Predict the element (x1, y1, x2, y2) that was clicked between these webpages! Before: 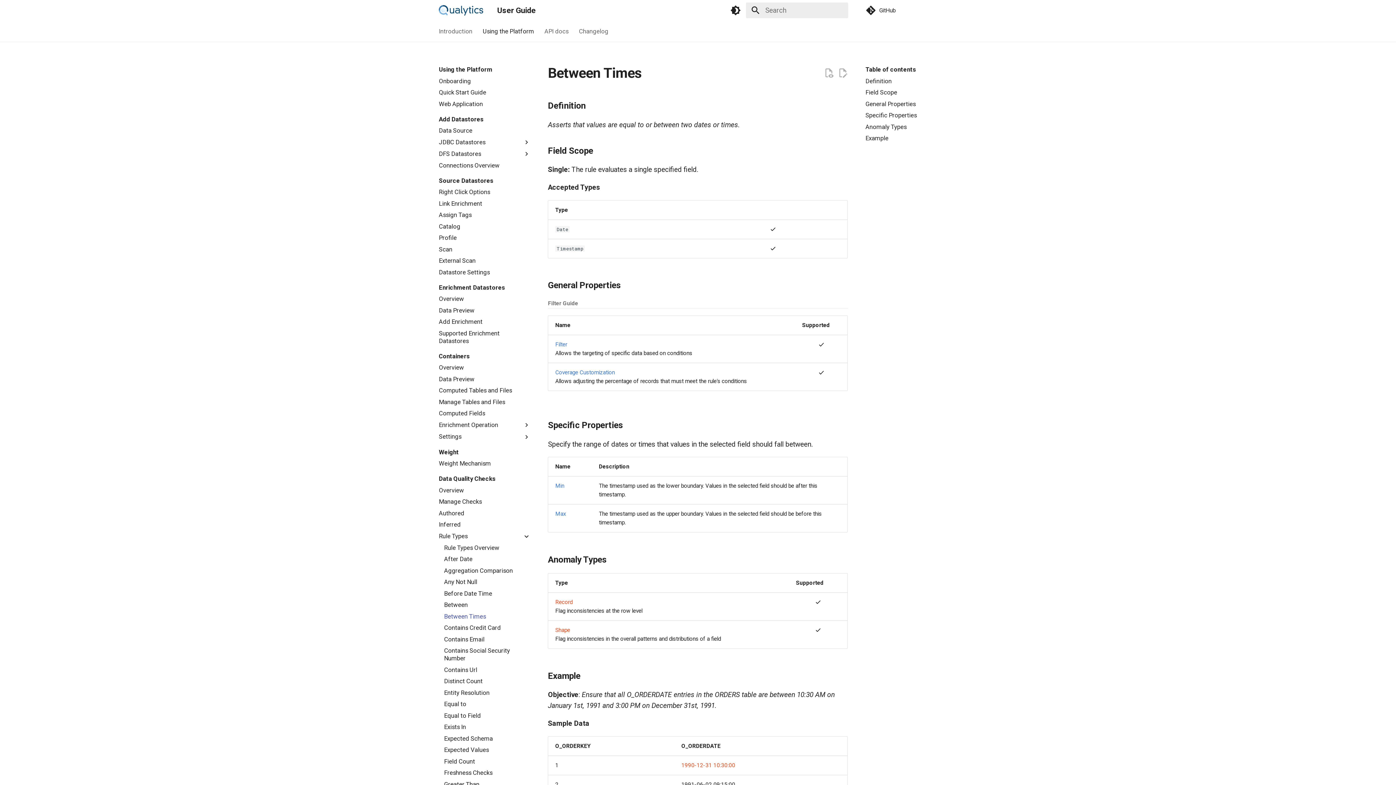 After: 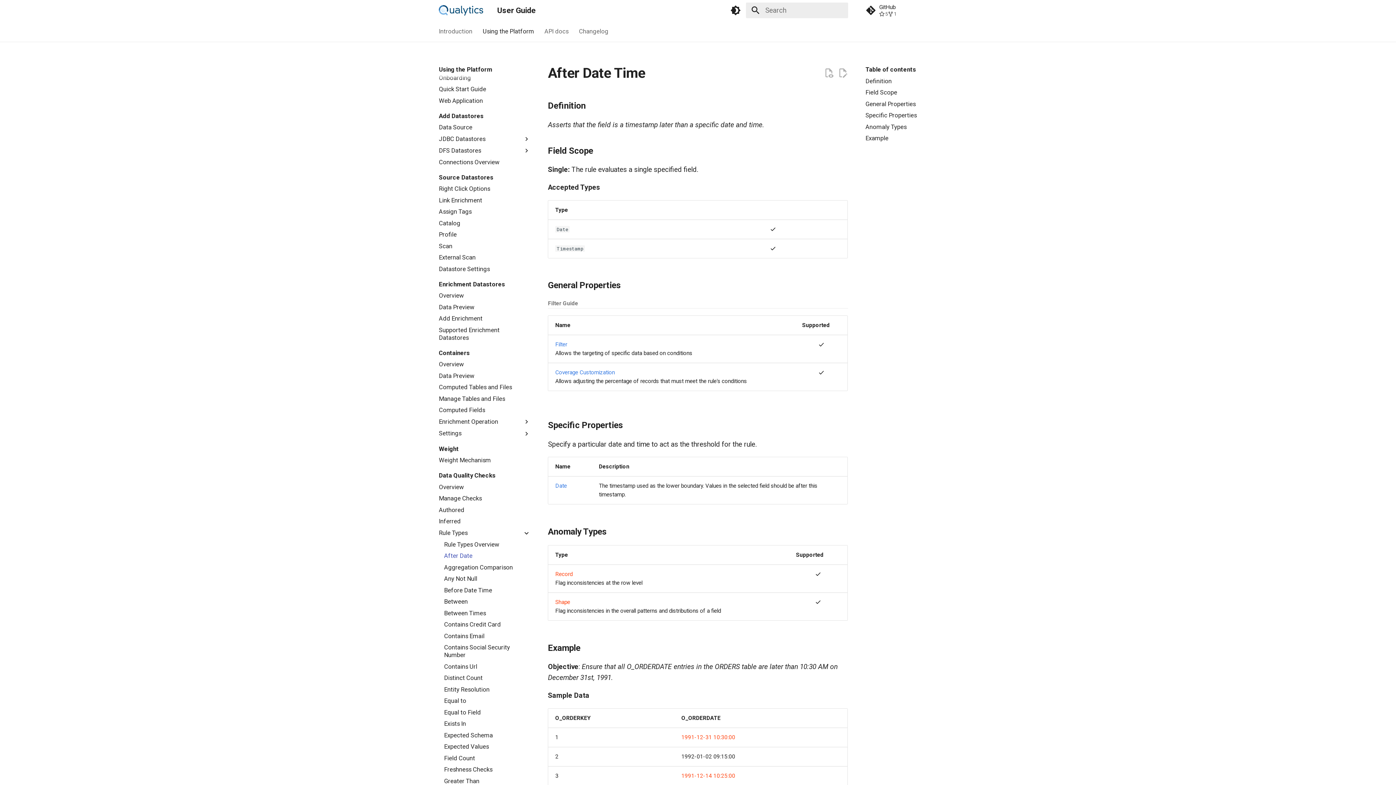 Action: bbox: (444, 555, 530, 563) label: After Date